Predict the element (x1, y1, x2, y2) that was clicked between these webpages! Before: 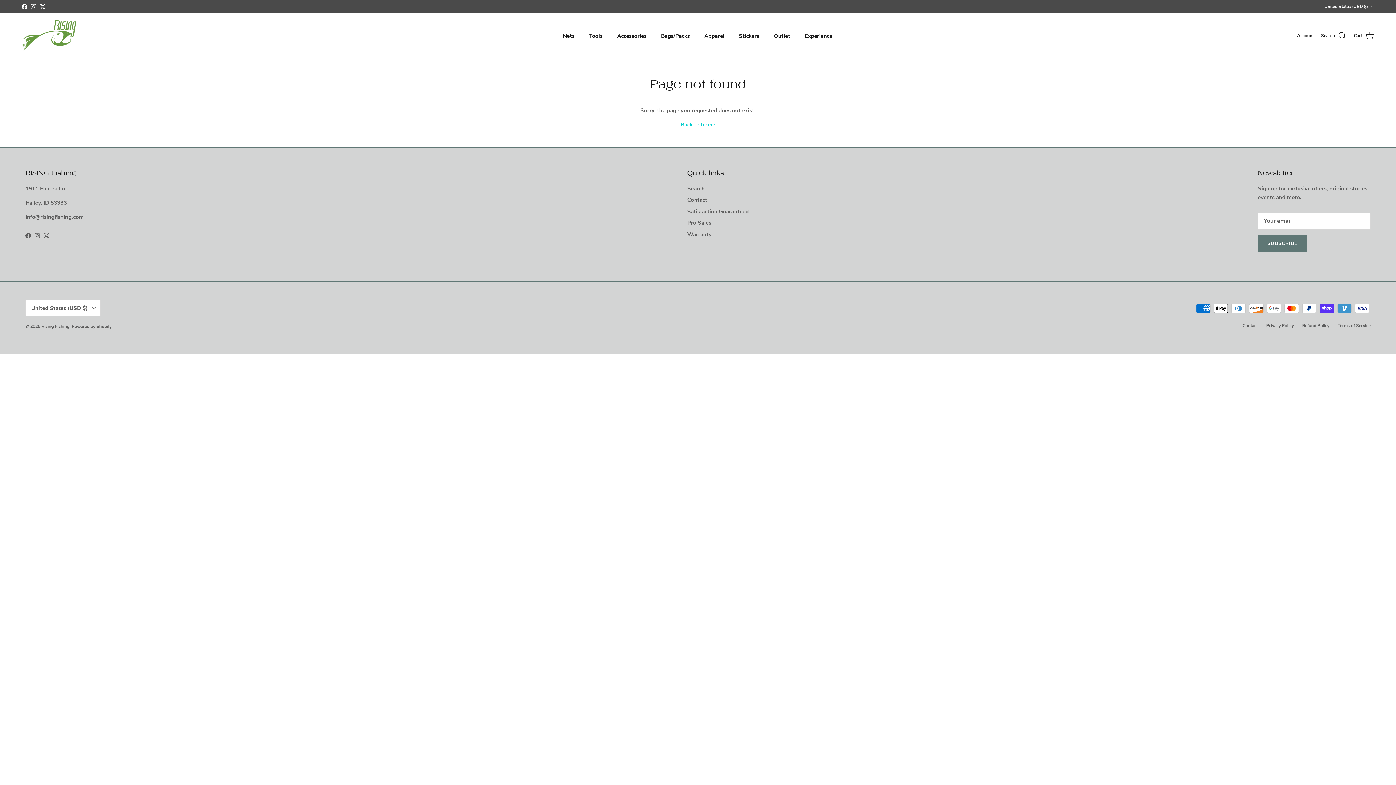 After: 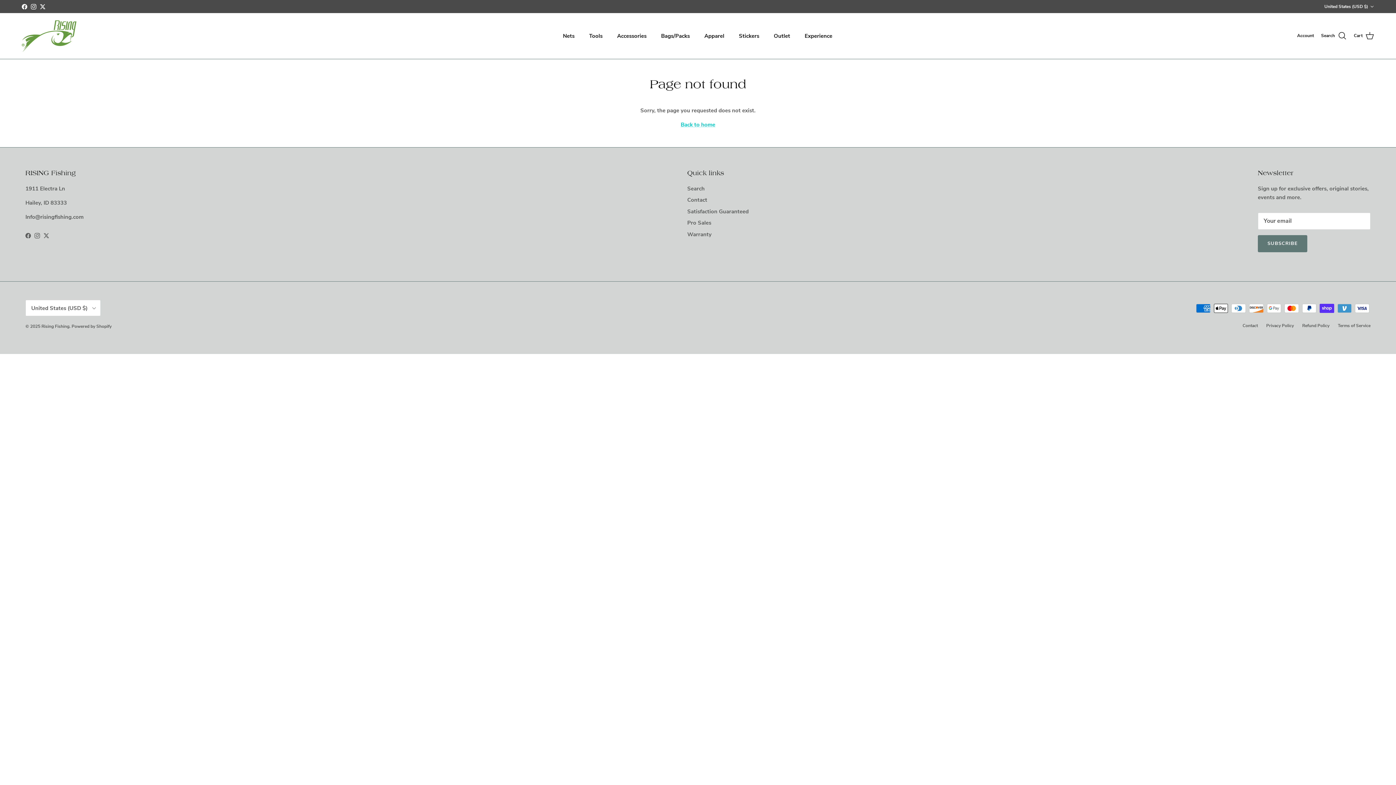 Action: bbox: (30, 3, 36, 9) label: Instagram